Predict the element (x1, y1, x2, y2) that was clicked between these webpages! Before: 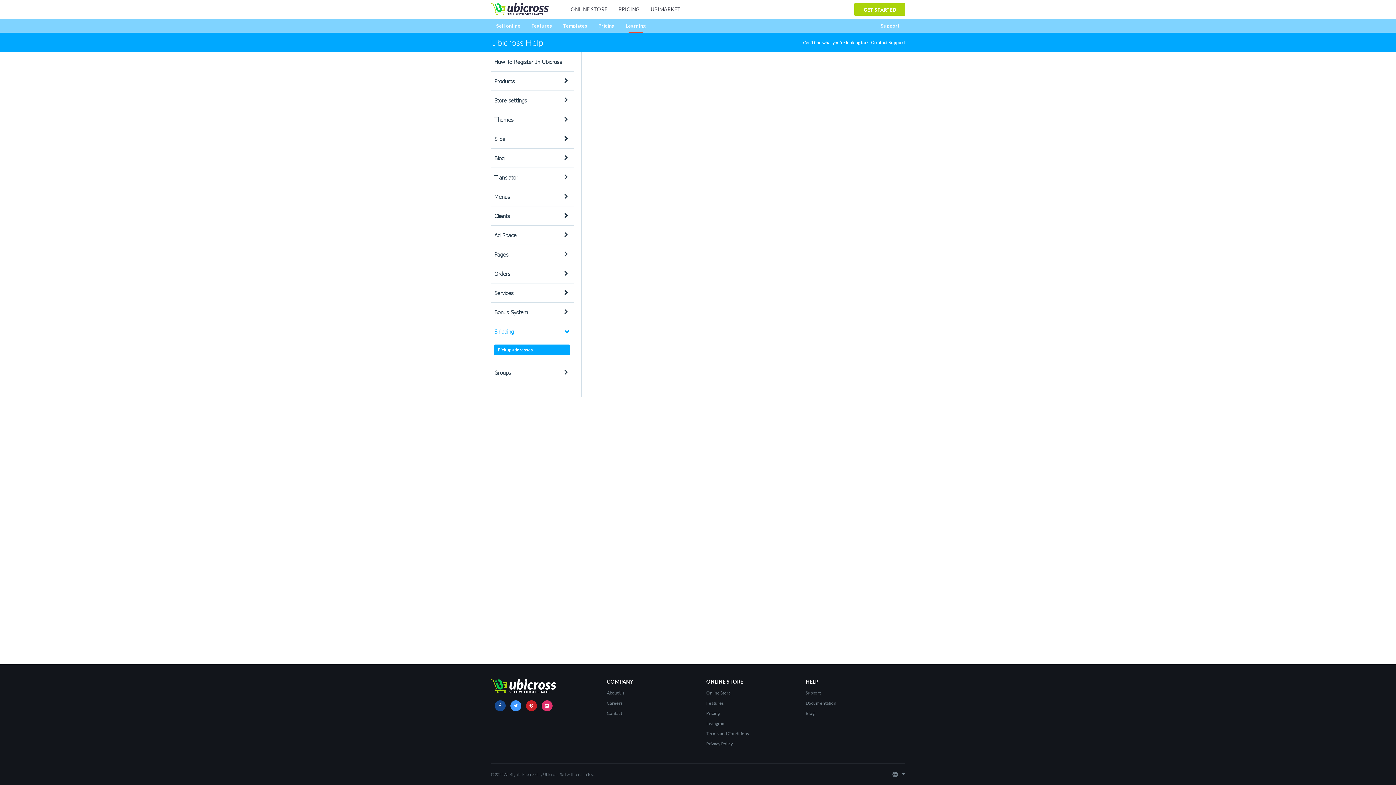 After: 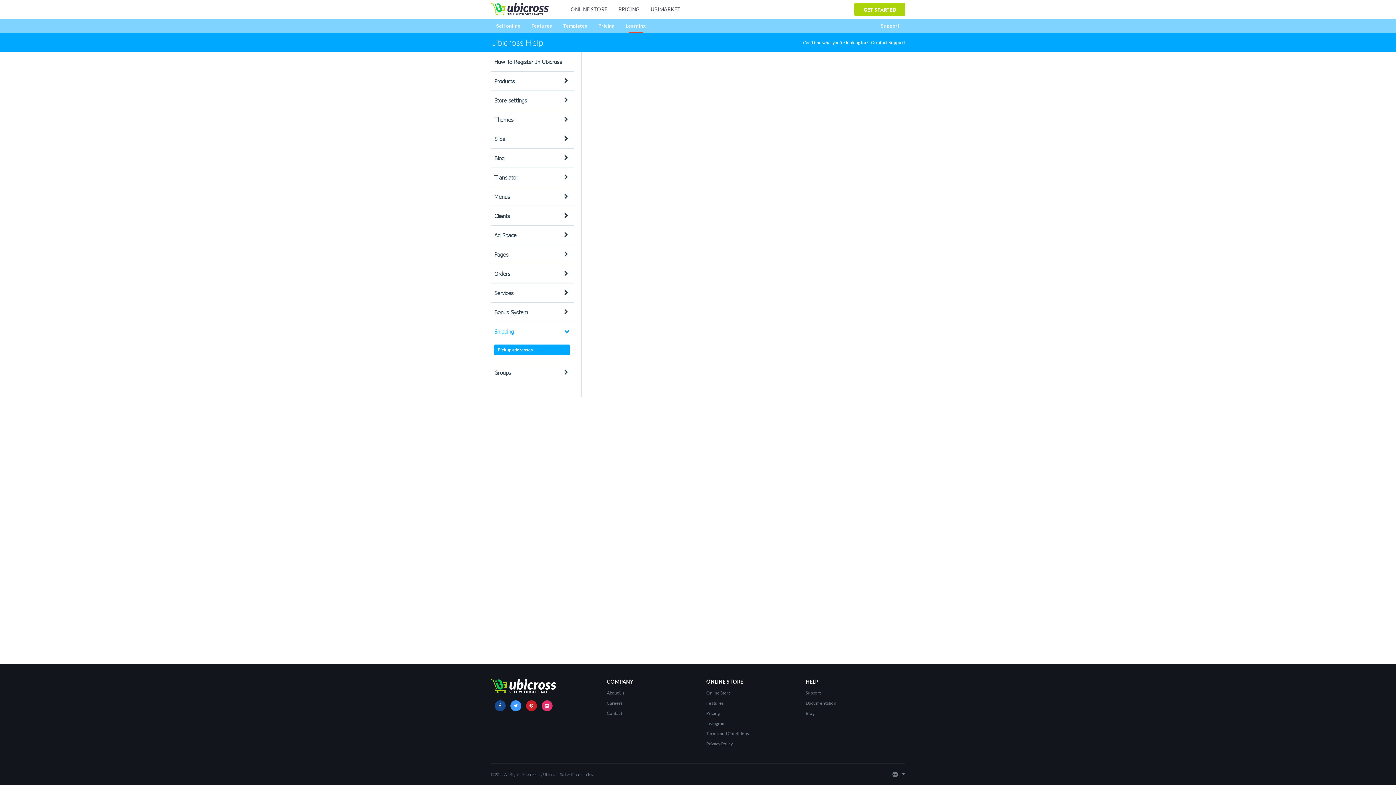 Action: bbox: (526, 700, 536, 711)